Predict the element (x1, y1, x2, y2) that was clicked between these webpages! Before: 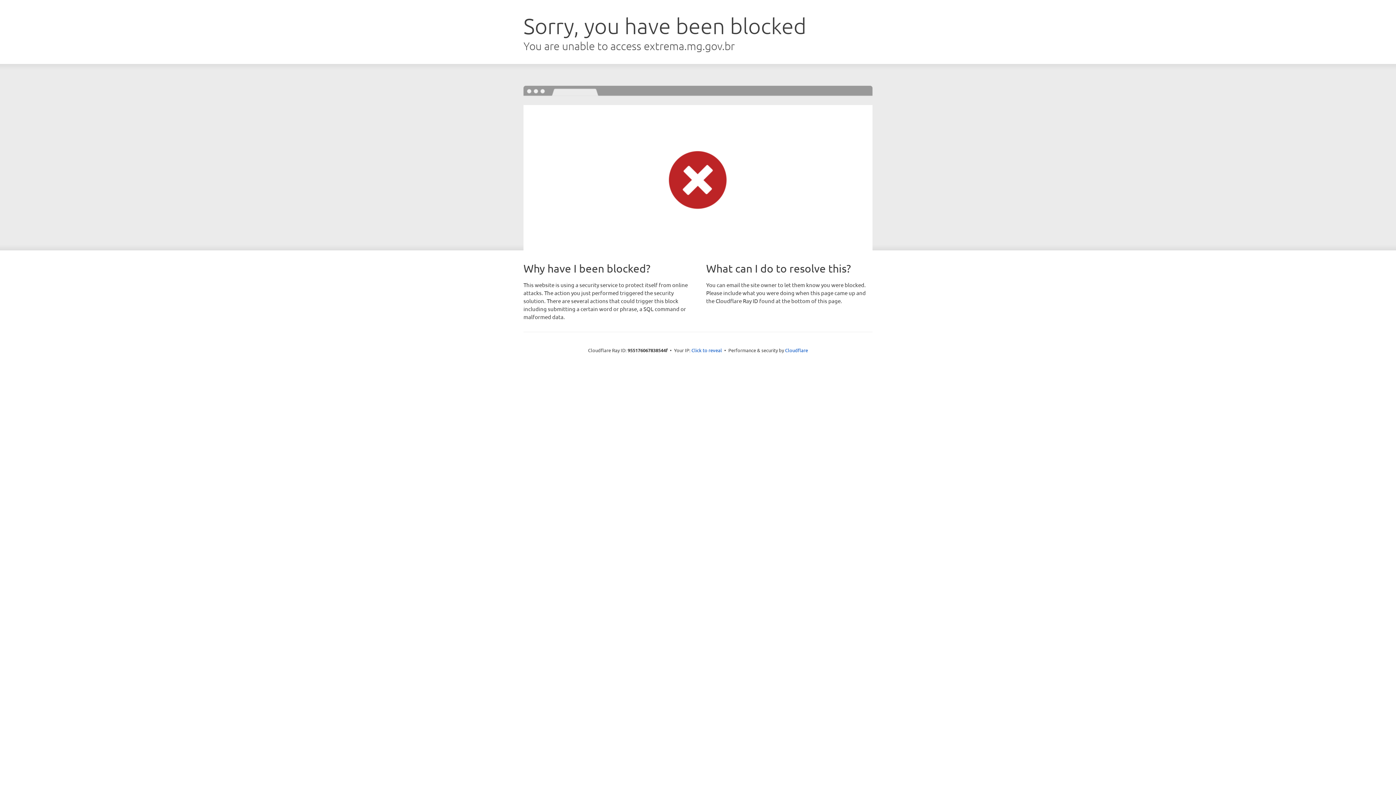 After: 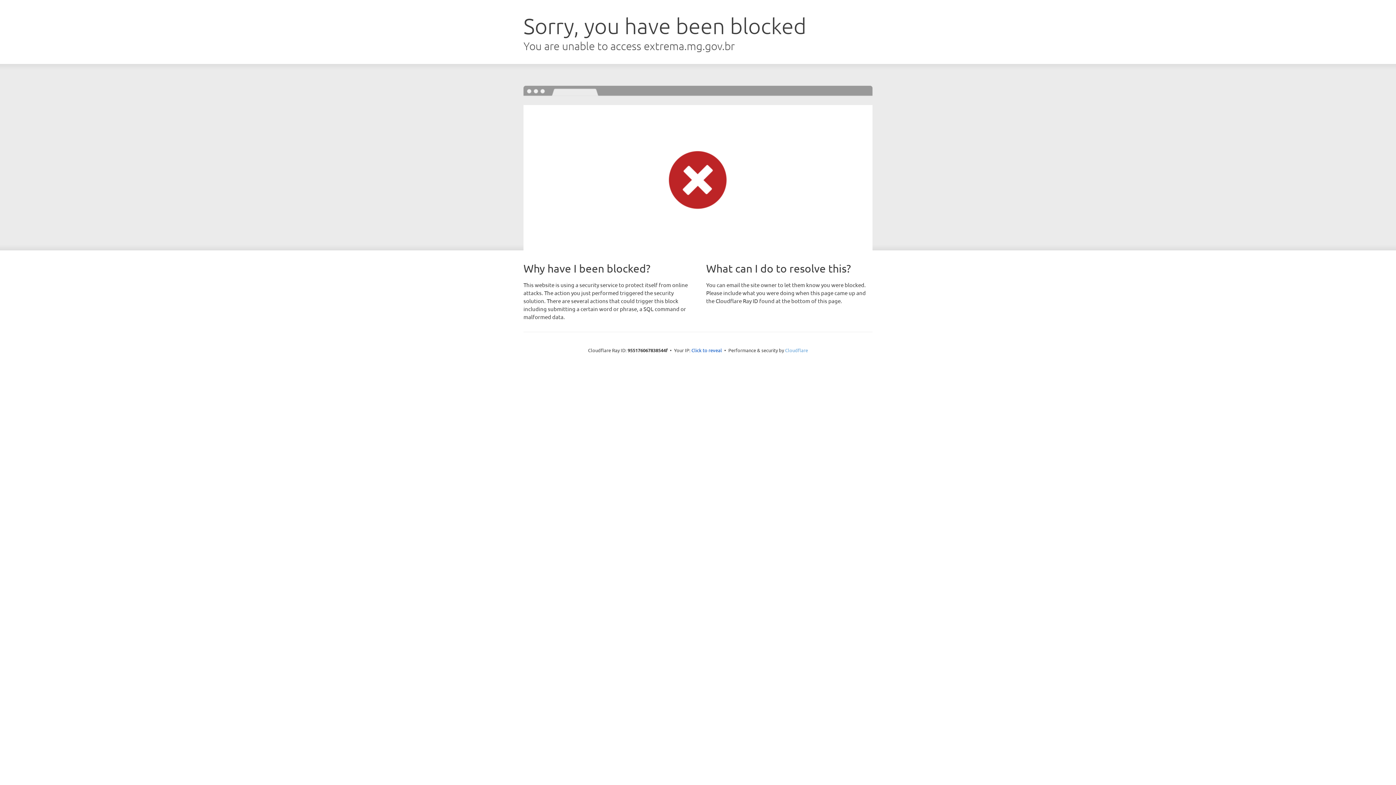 Action: label: Cloudflare bbox: (785, 347, 808, 353)